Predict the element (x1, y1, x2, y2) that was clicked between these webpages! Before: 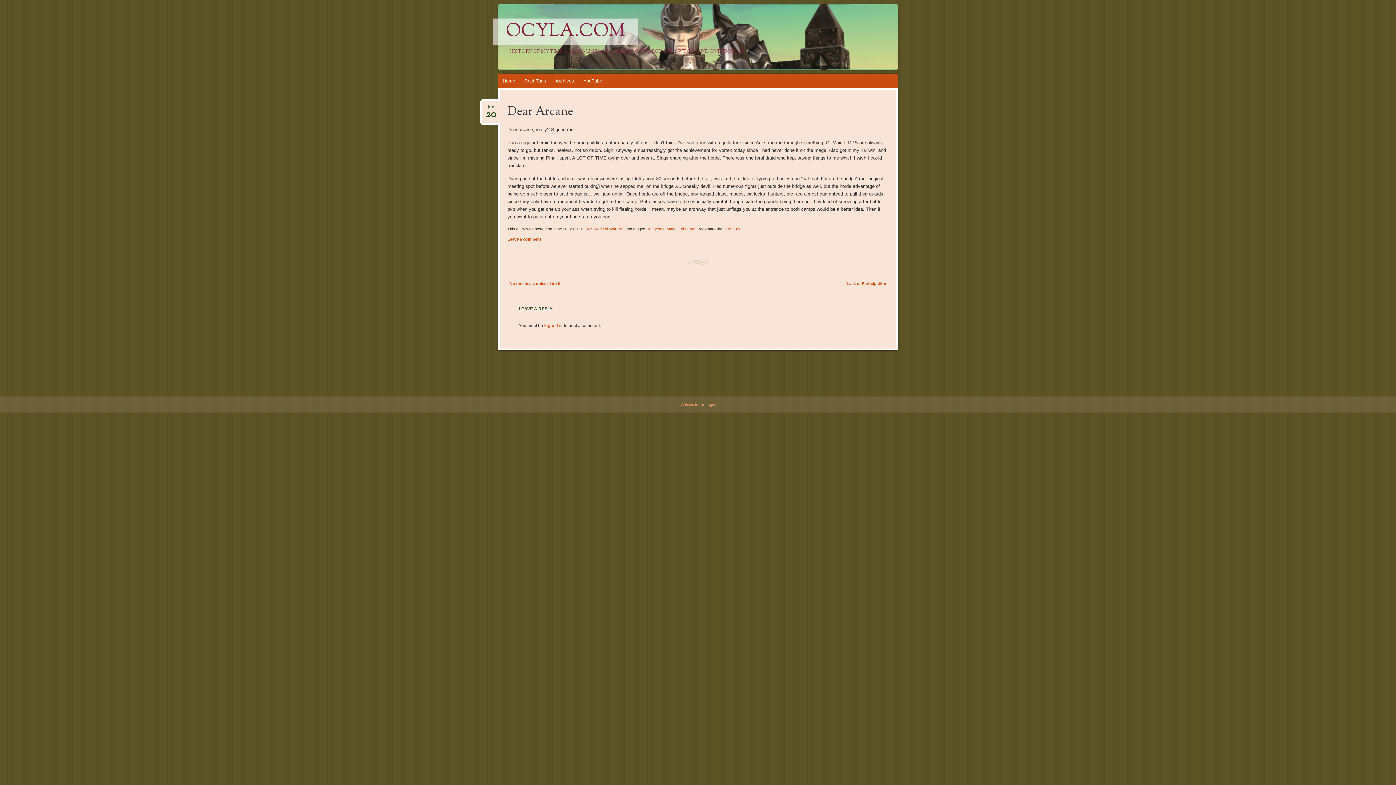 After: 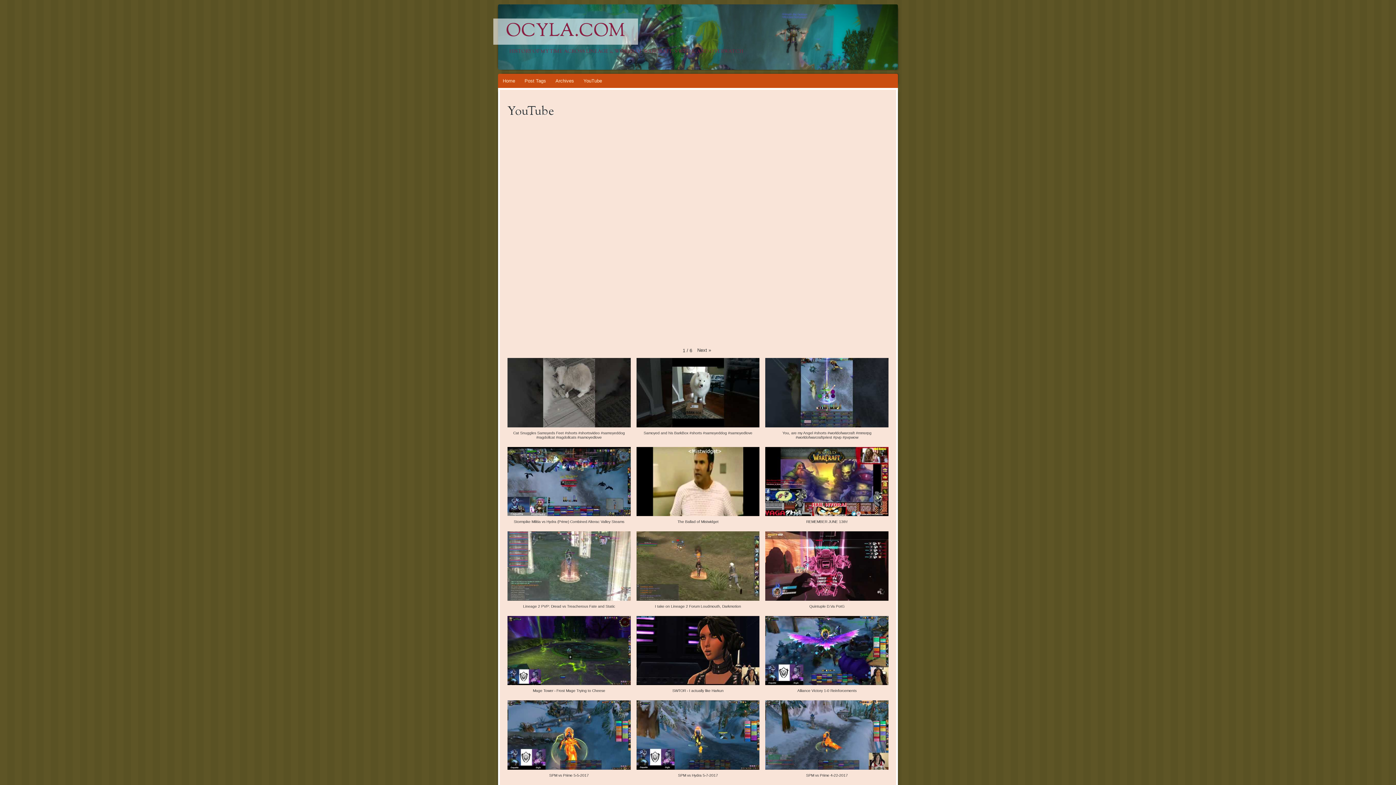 Action: bbox: (578, 73, 606, 88) label: YouTube